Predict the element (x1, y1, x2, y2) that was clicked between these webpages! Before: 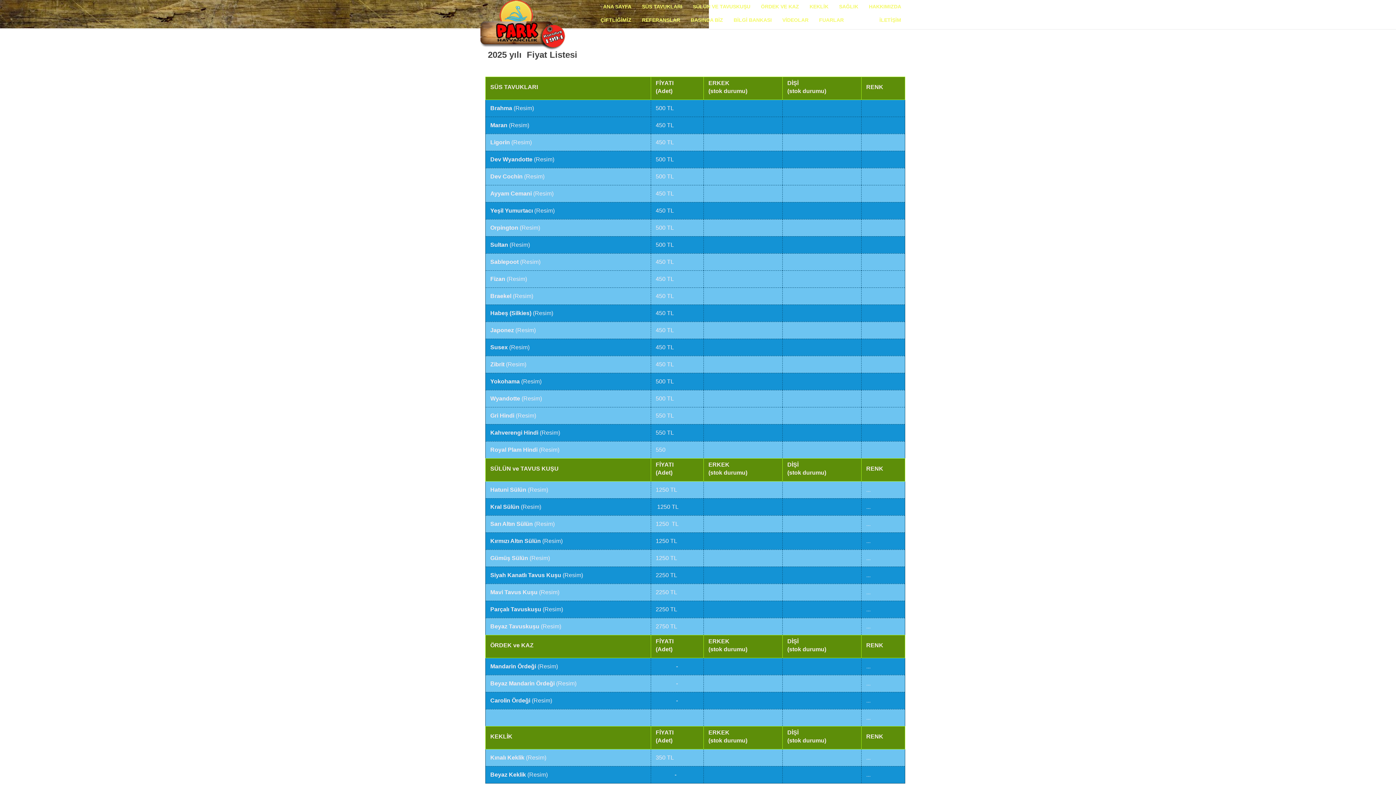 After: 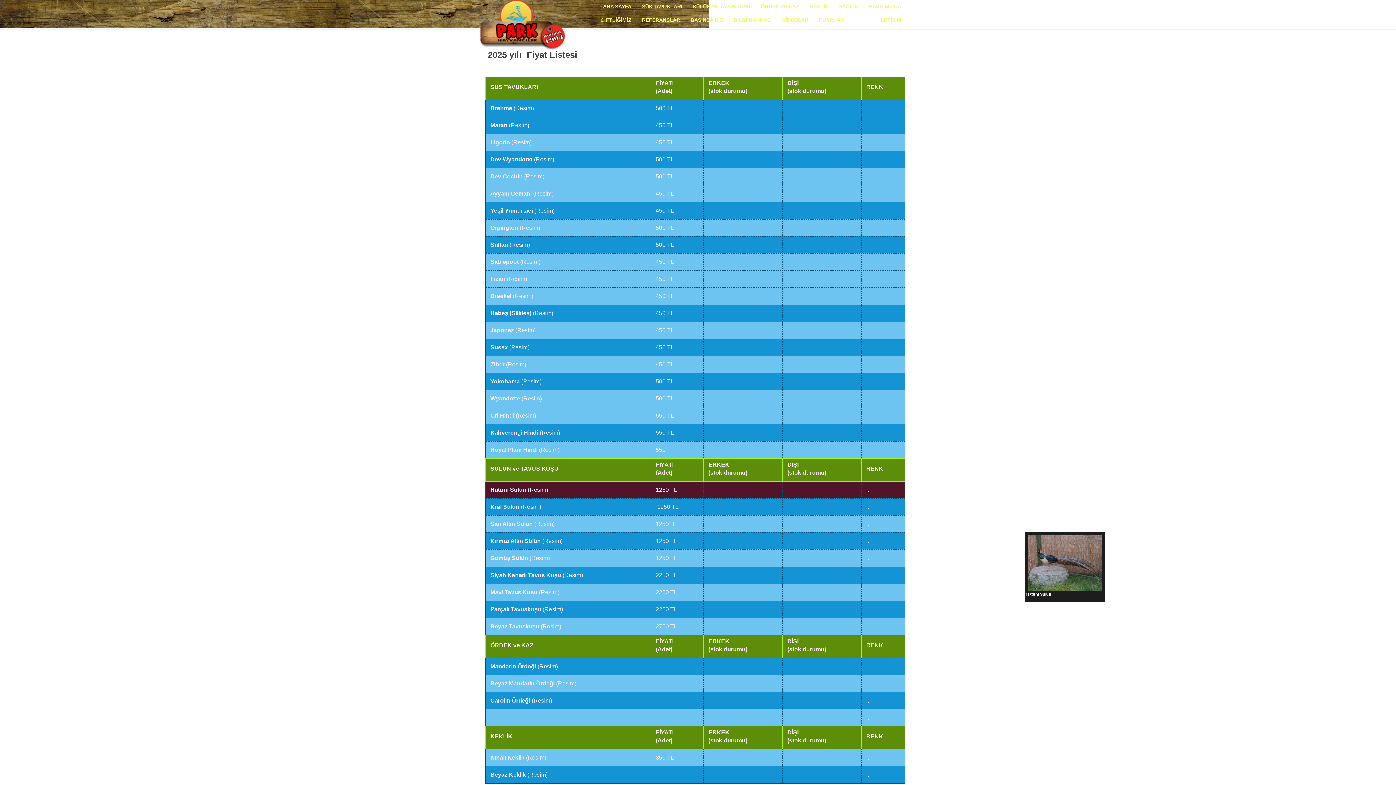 Action: bbox: (527, 486, 548, 493) label: (Resim)